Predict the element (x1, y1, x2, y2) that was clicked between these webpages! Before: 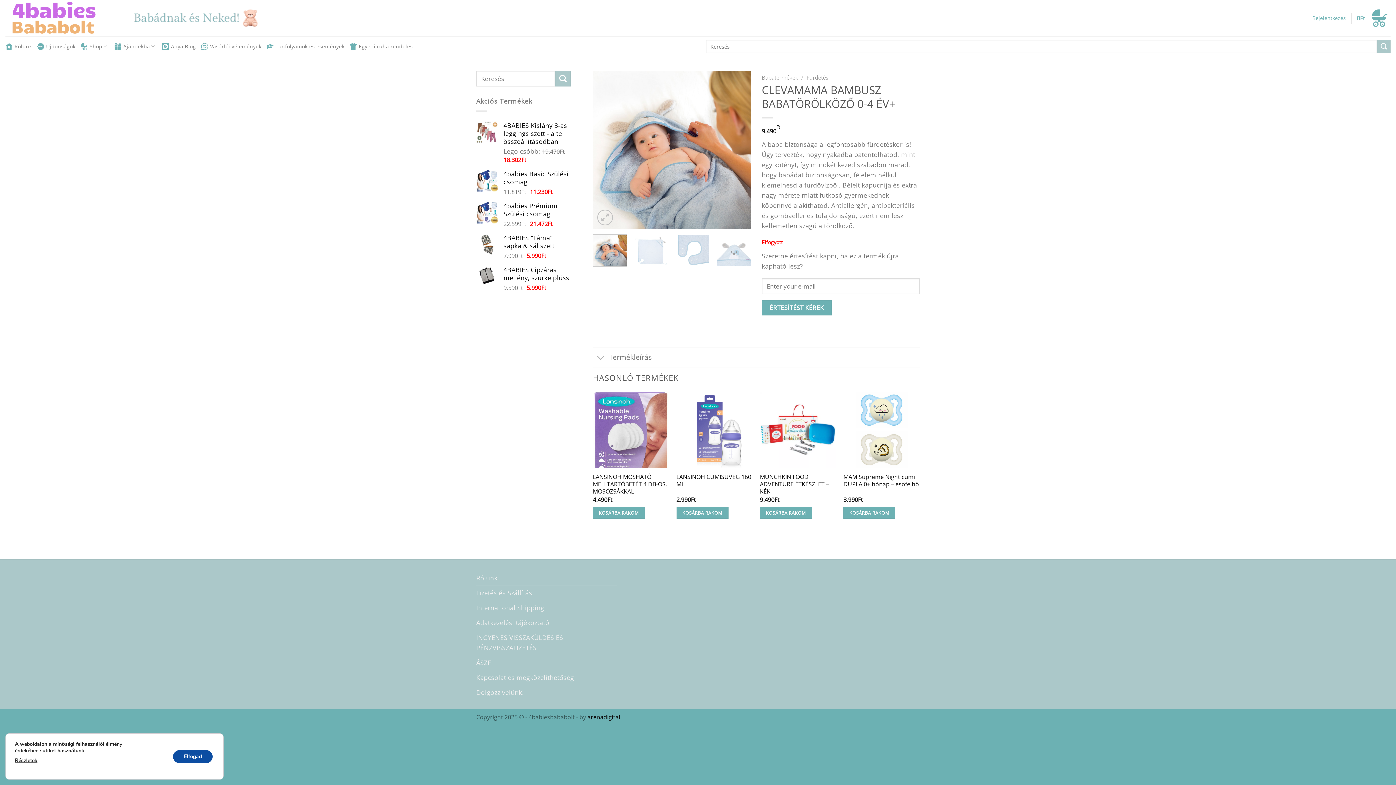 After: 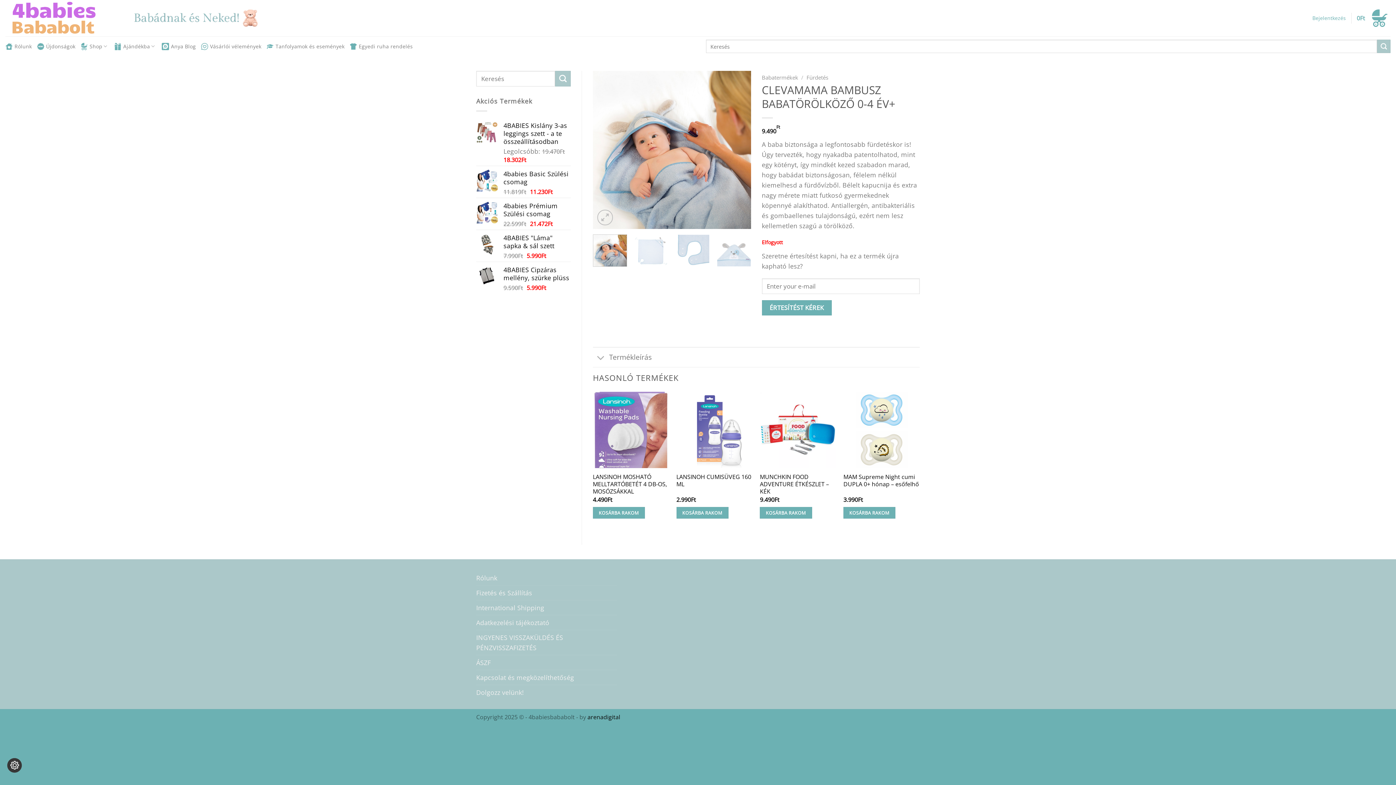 Action: label: Elfogad bbox: (173, 750, 212, 763)